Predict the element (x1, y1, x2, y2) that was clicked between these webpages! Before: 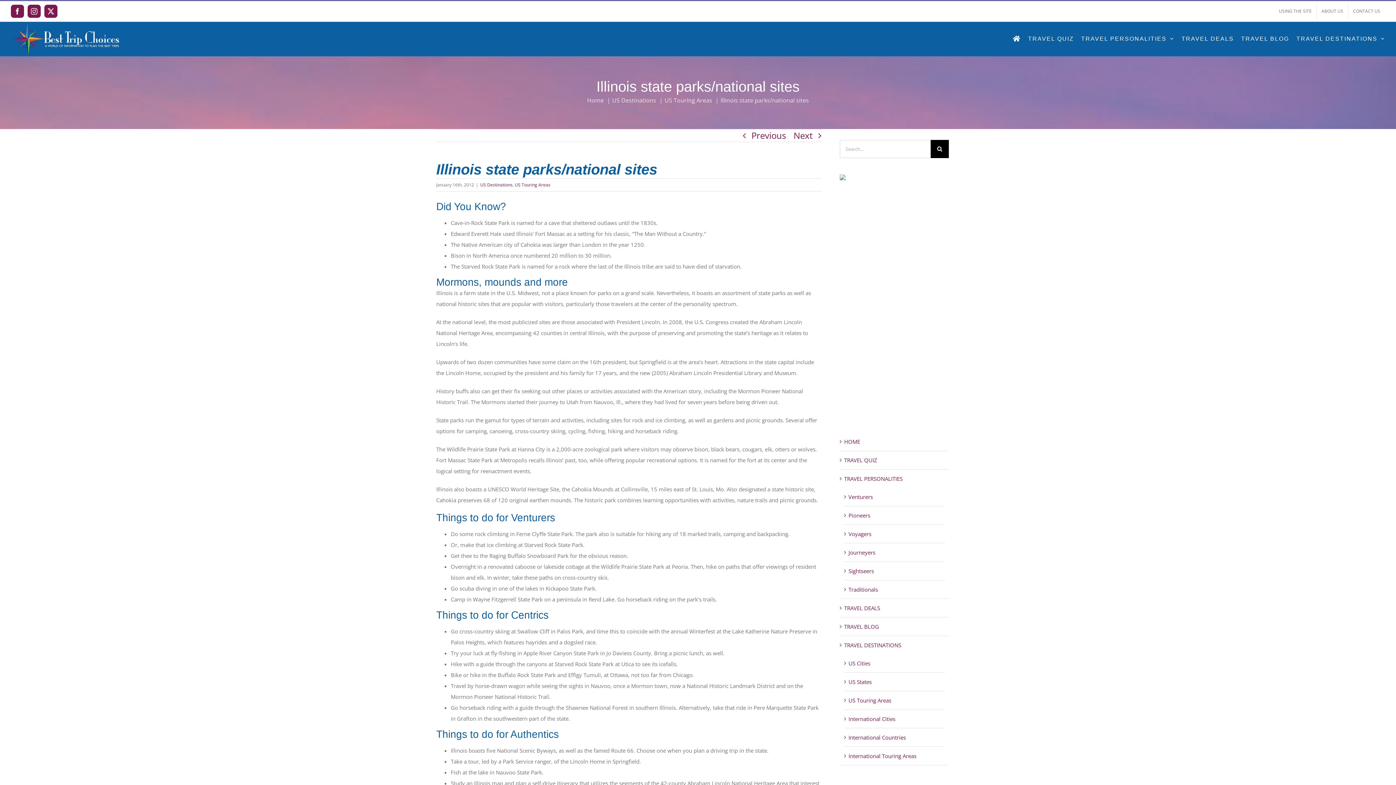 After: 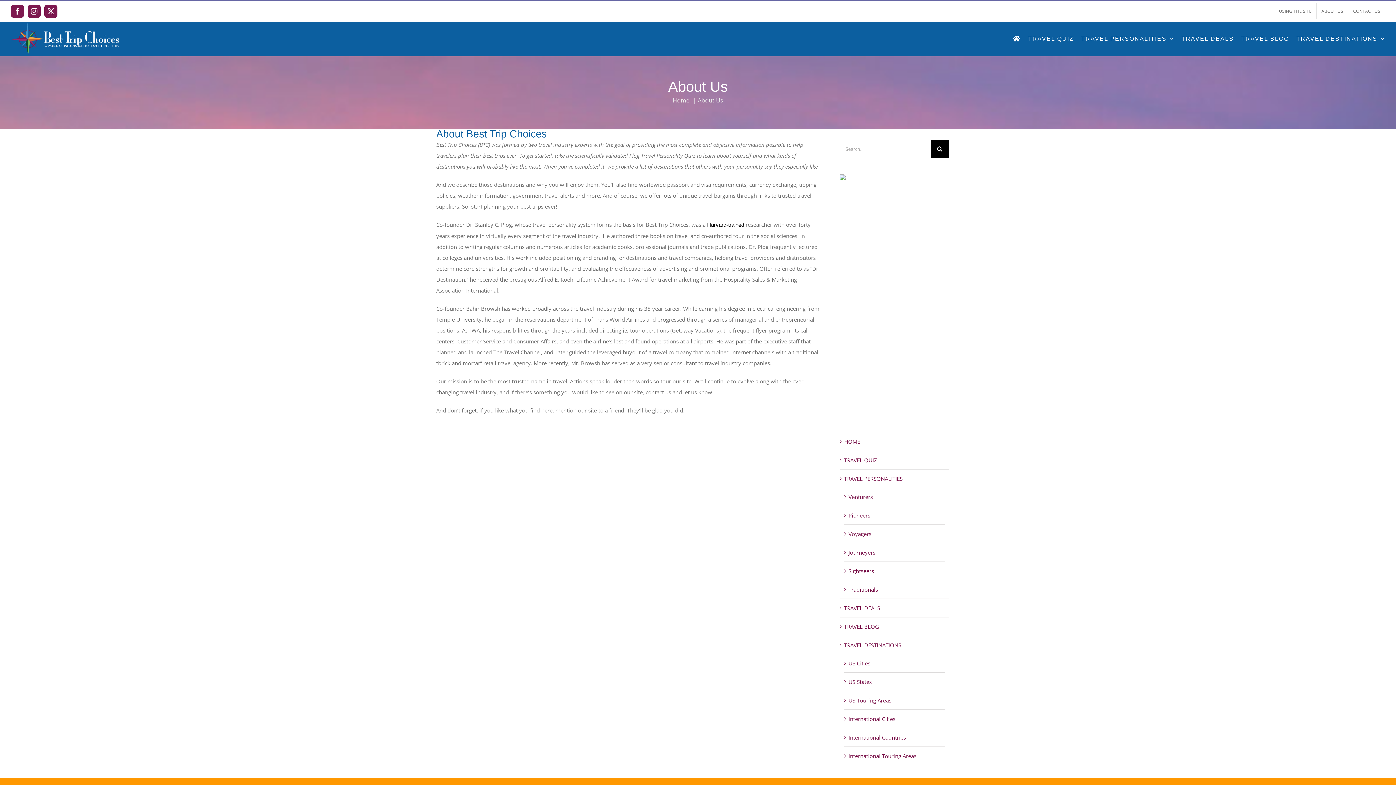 Action: label: ABOUT US bbox: (1317, 3, 1348, 19)